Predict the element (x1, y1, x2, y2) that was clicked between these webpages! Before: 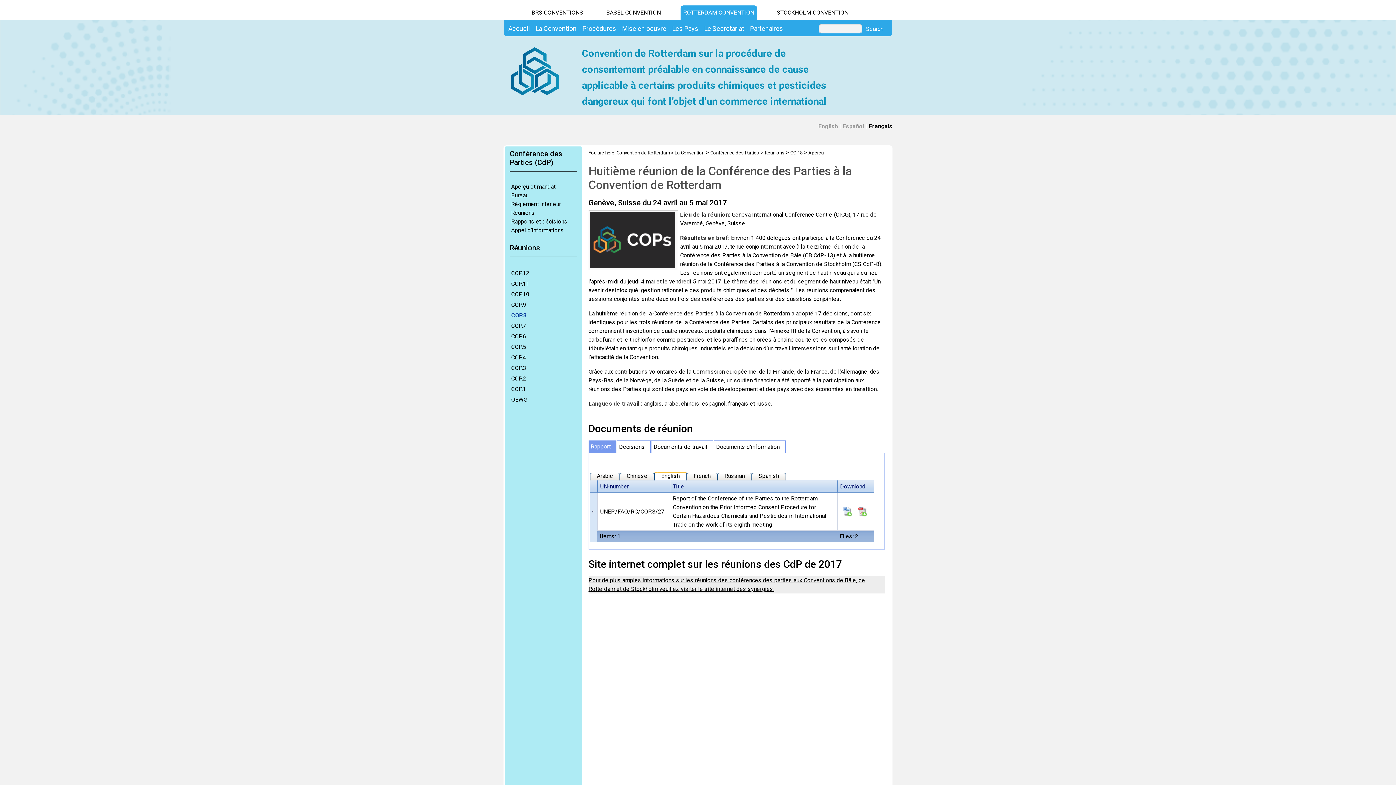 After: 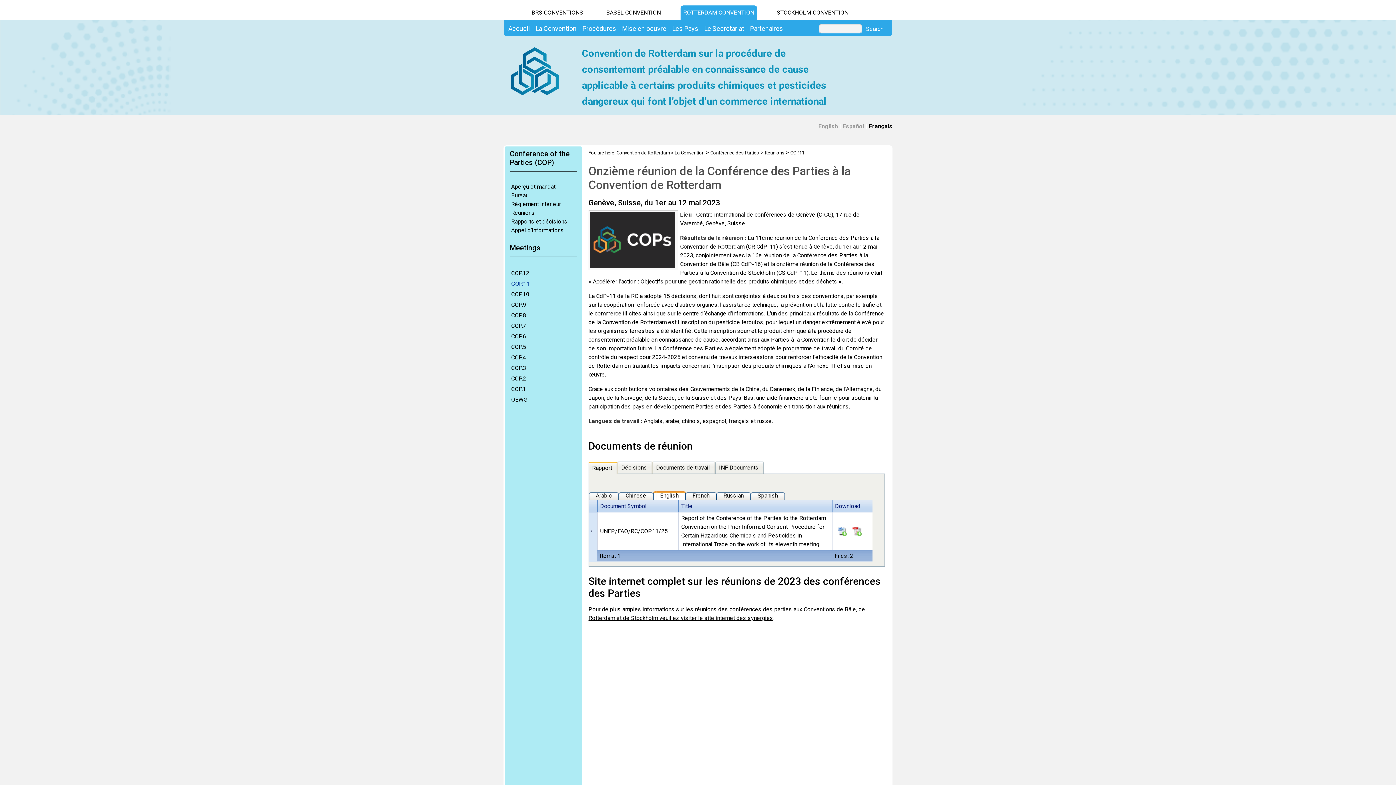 Action: label: COP.11 bbox: (509, 280, 575, 287)